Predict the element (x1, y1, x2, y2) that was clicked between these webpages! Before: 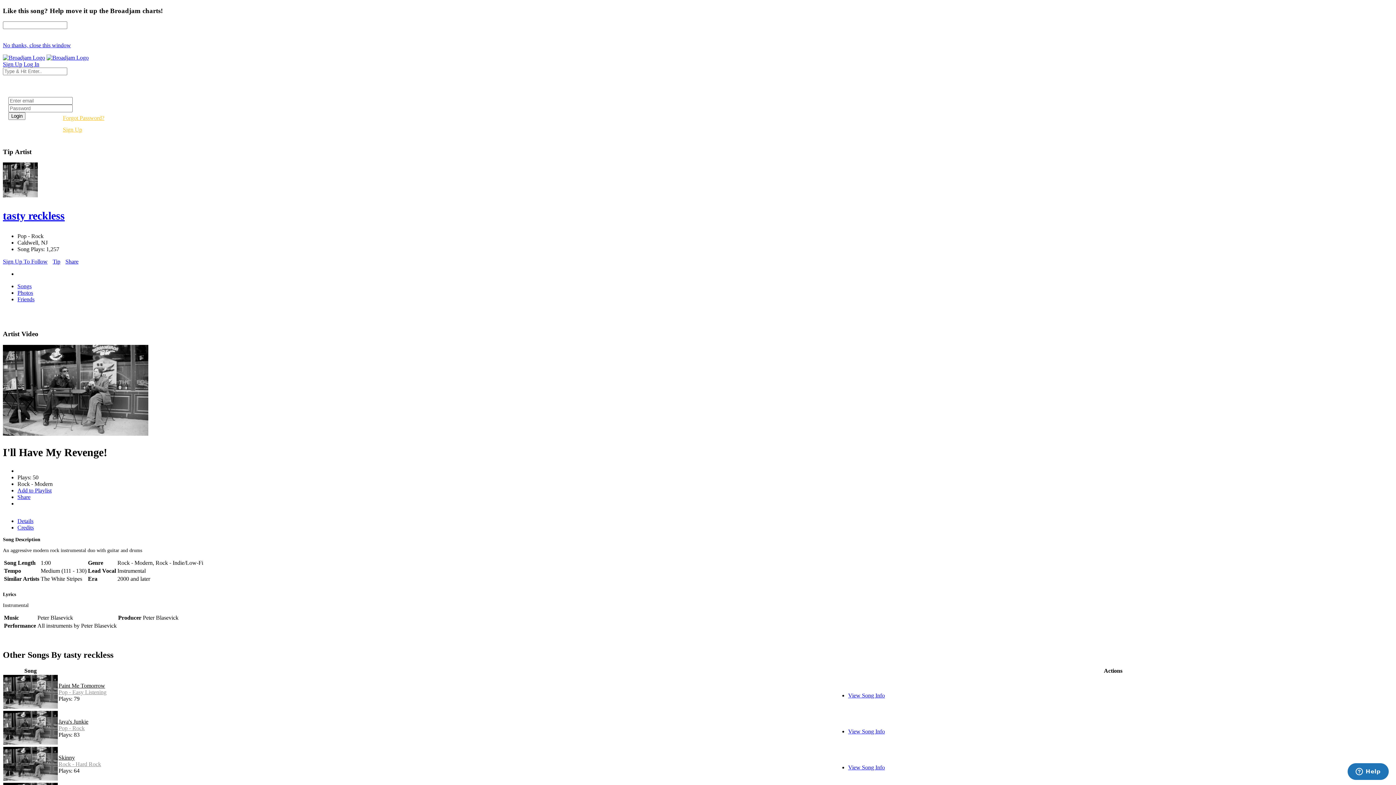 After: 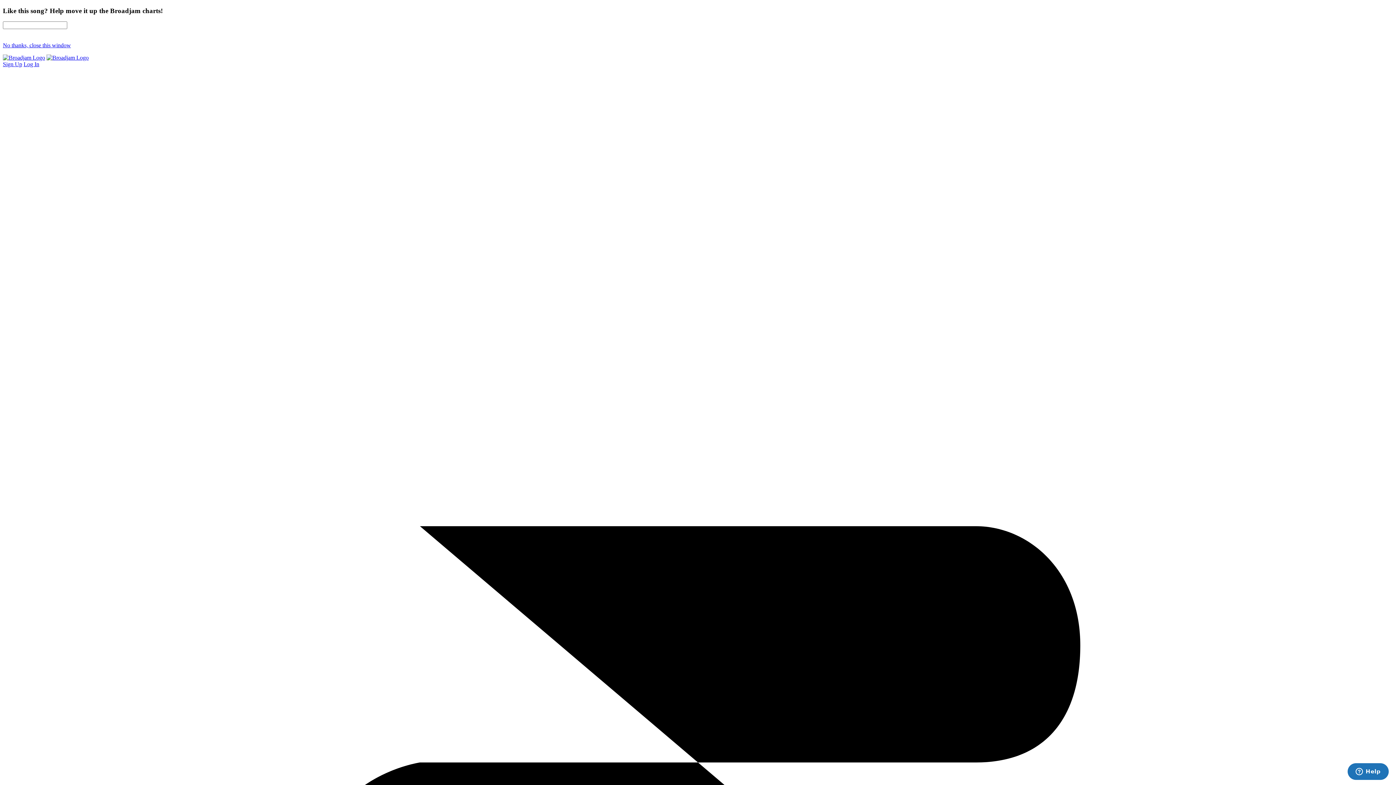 Action: label: Sign Up bbox: (2, 61, 22, 67)